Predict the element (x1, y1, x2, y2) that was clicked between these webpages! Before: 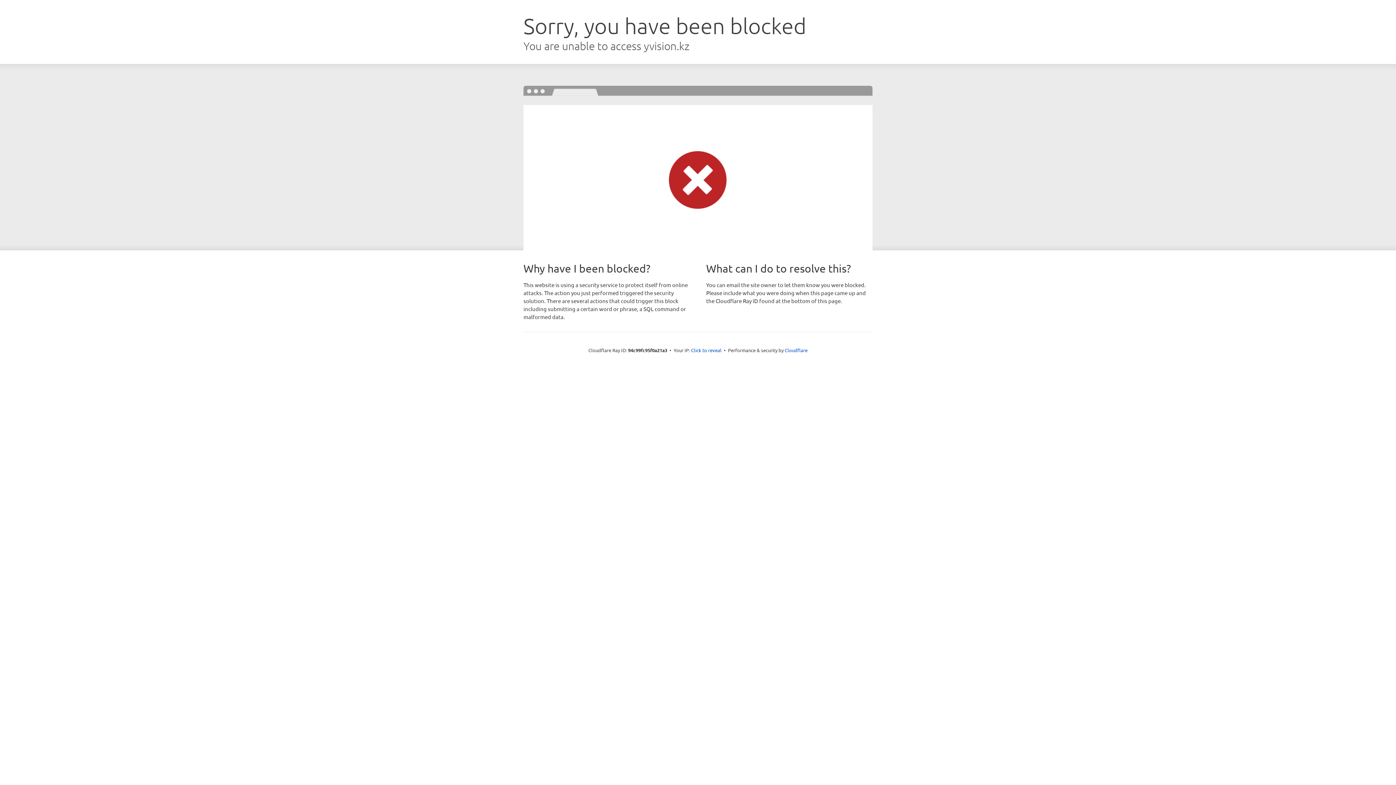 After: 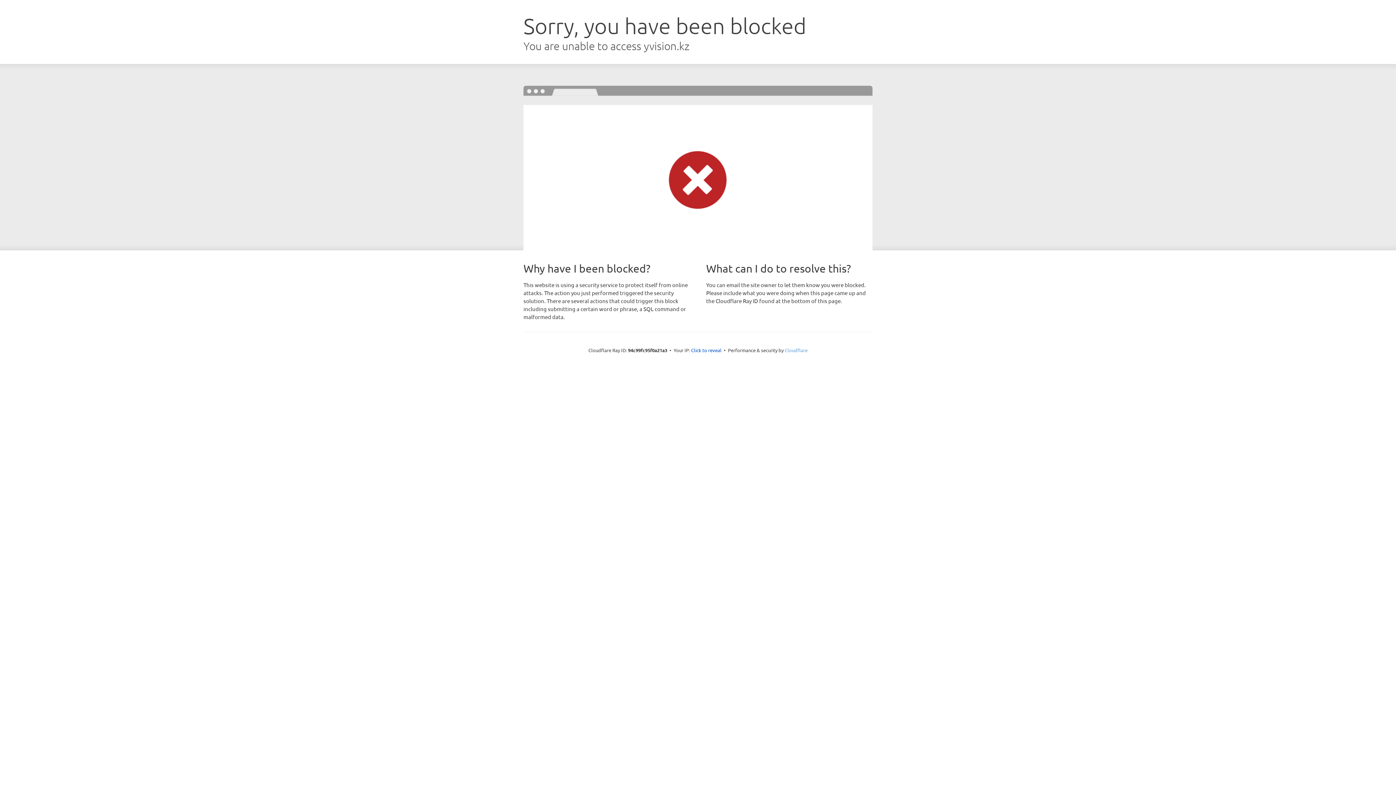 Action: label: Cloudflare bbox: (784, 347, 807, 353)